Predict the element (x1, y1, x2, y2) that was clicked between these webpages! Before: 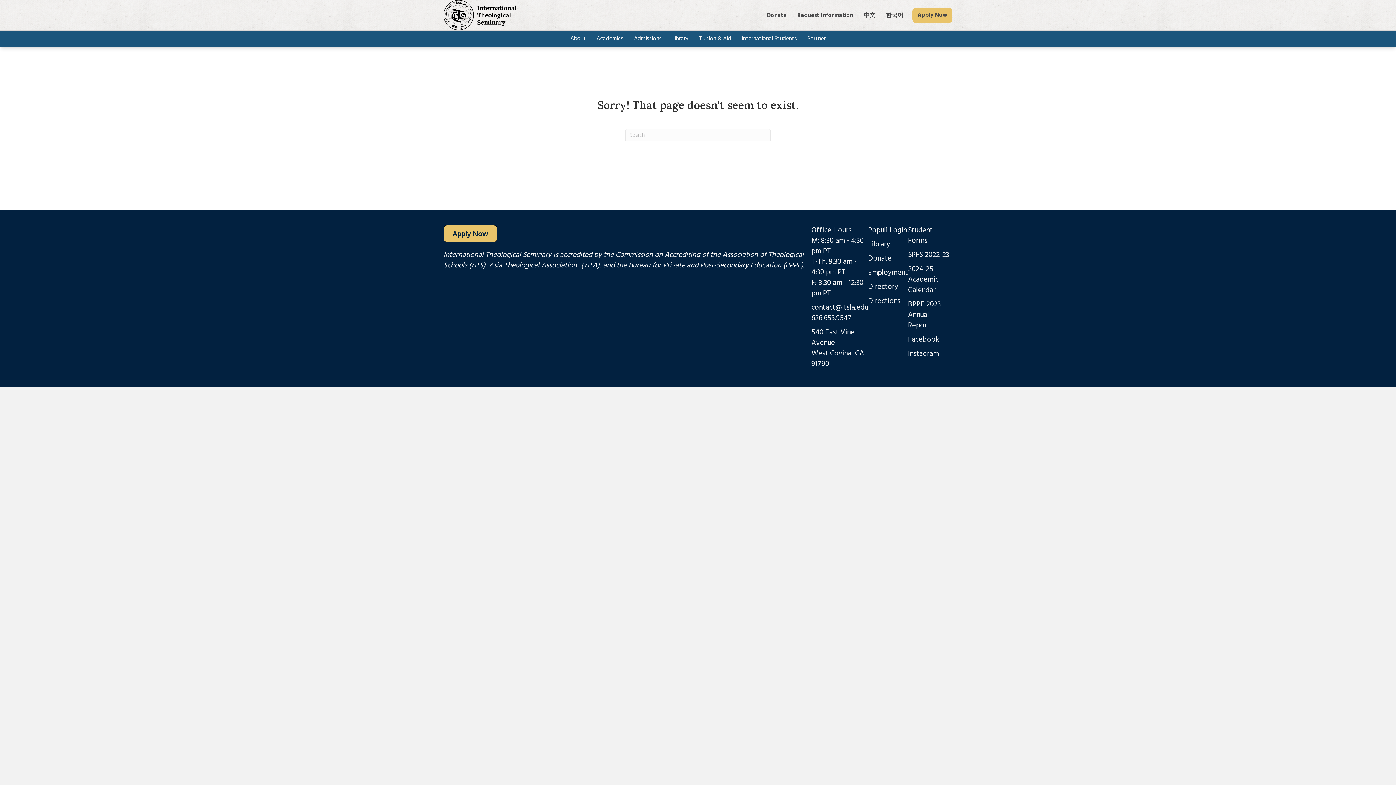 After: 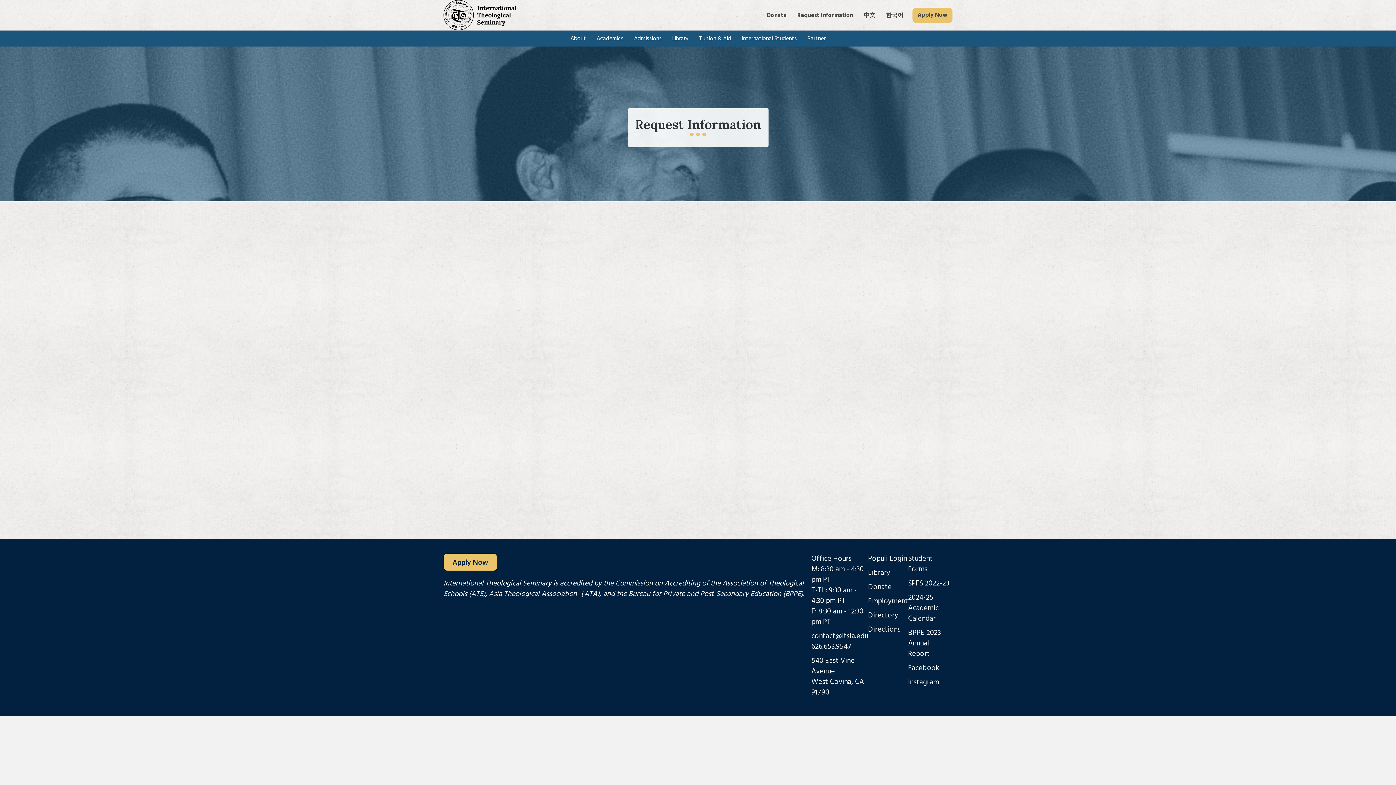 Action: bbox: (792, 7, 858, 23) label: Request Information